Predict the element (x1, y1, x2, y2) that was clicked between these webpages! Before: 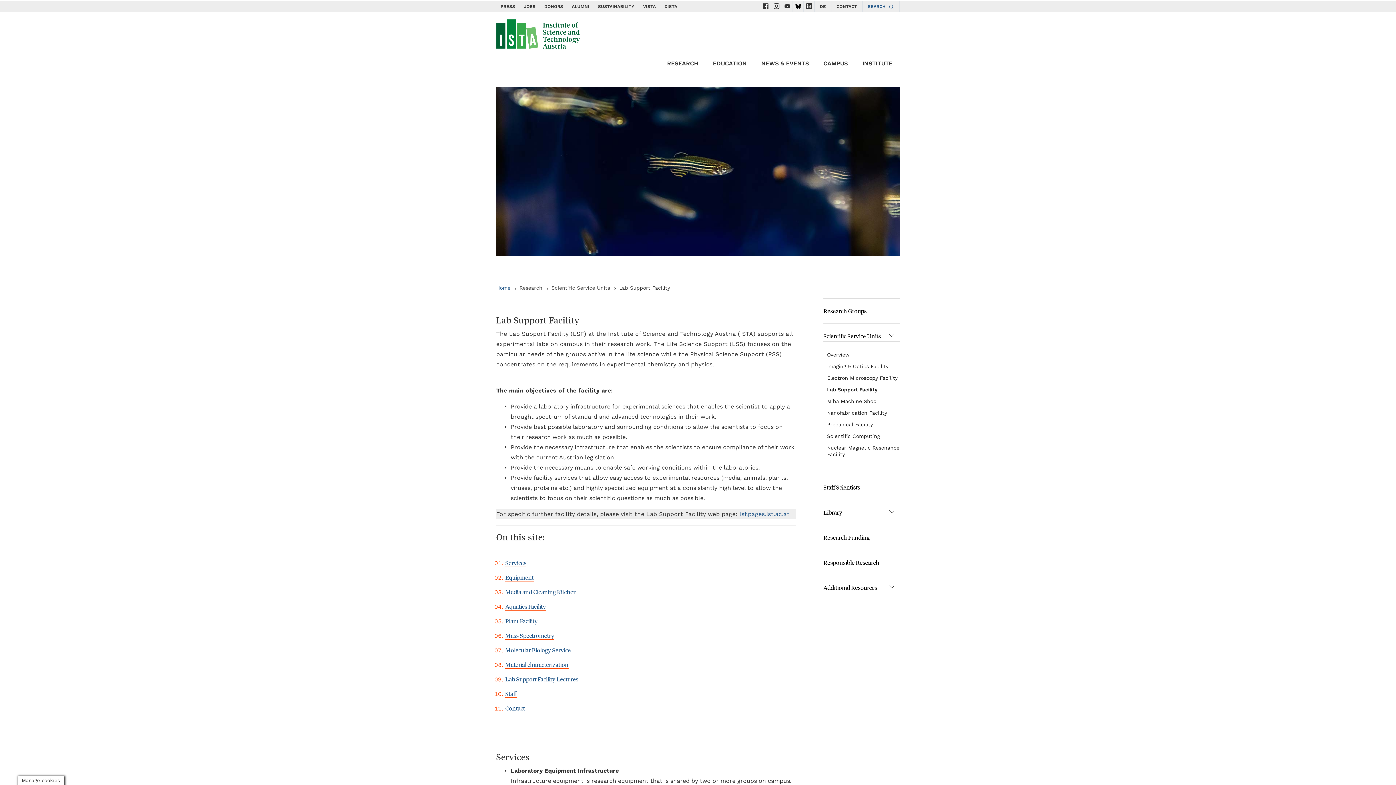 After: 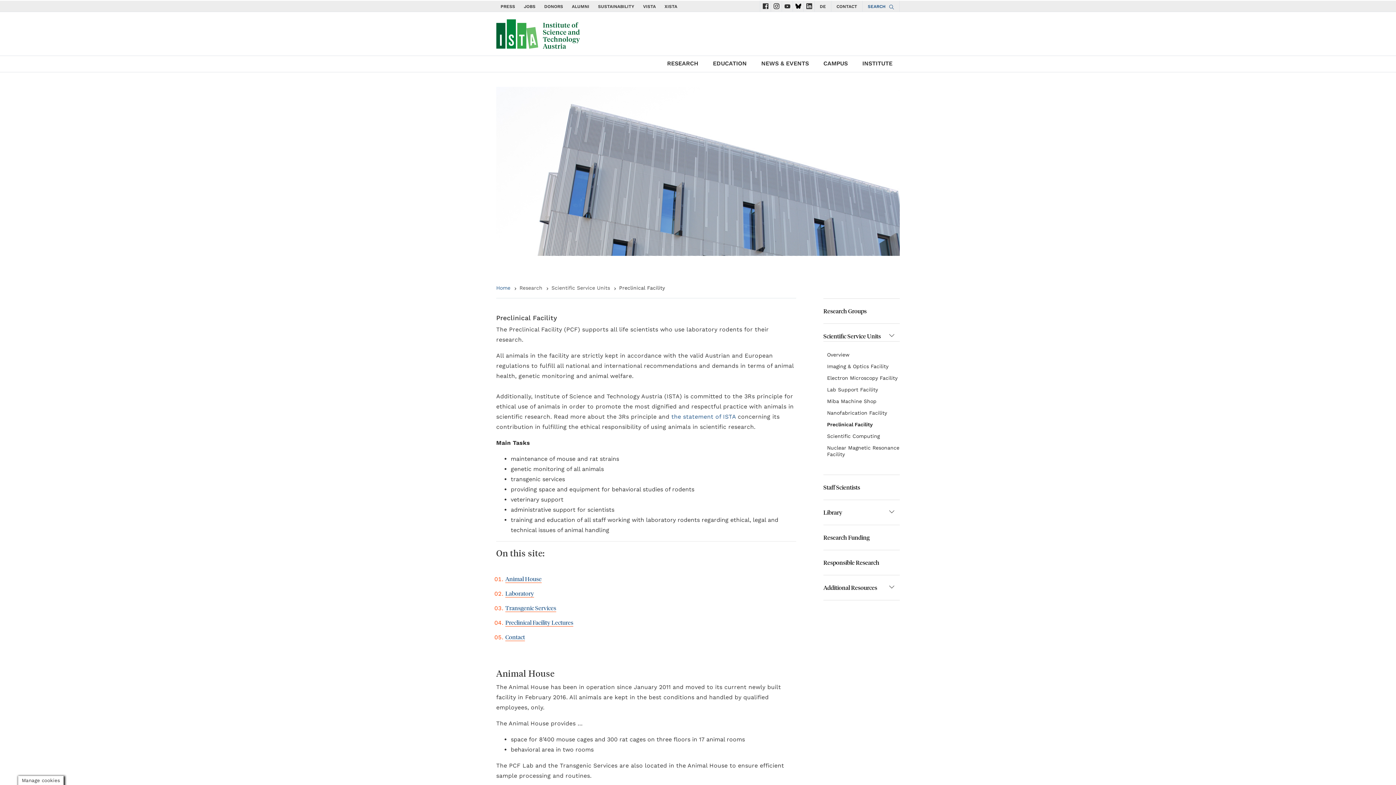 Action: bbox: (827, 421, 900, 428) label: Preclinical Facility